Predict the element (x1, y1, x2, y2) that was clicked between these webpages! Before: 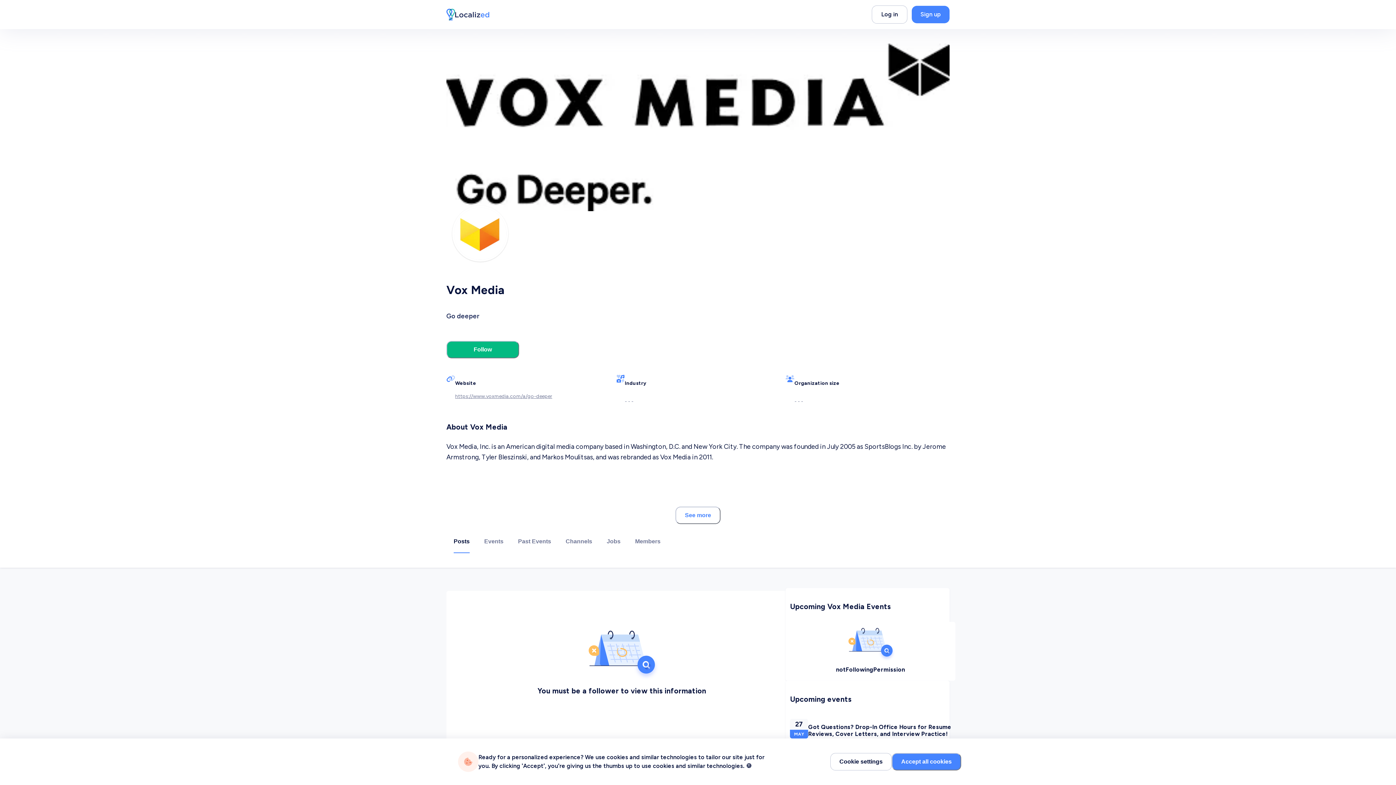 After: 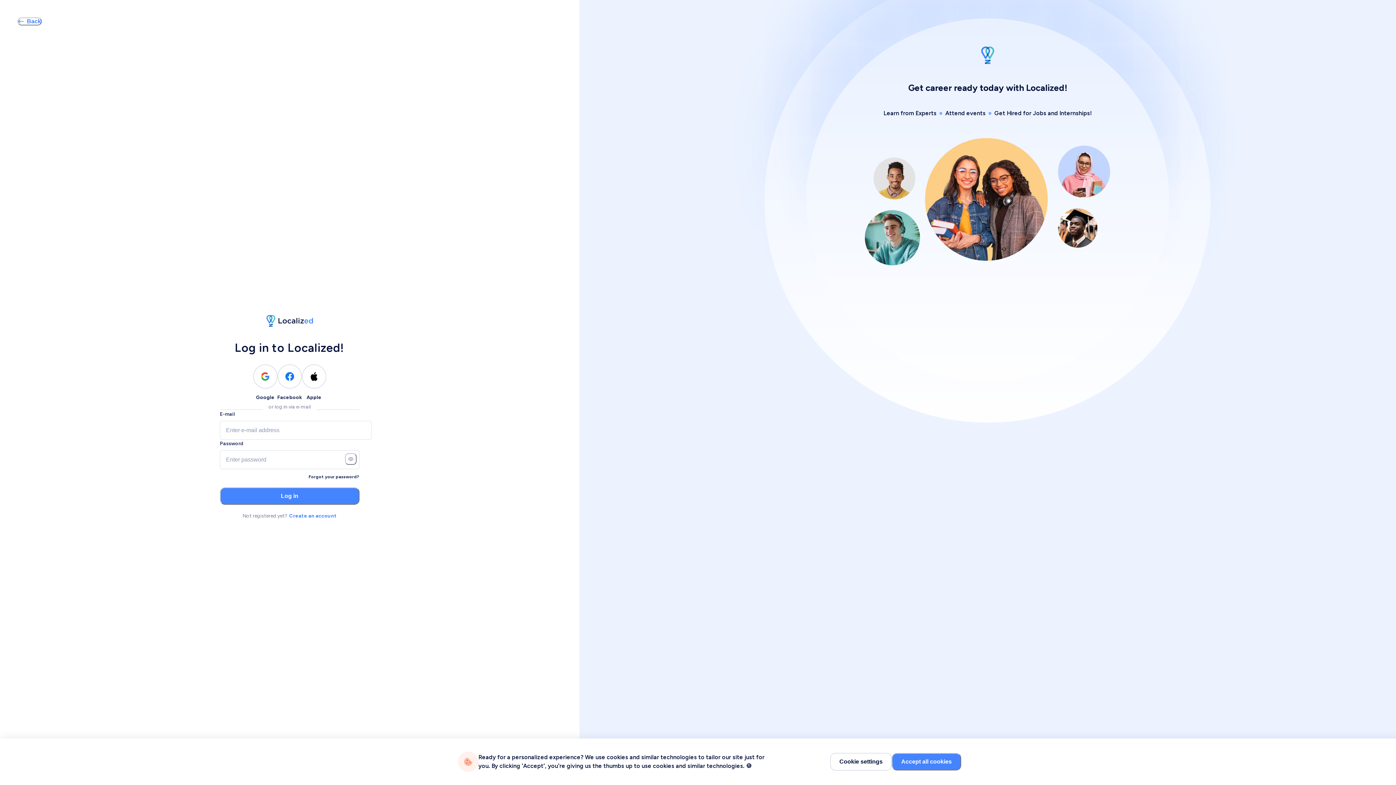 Action: bbox: (872, 5, 907, 23) label: Log in